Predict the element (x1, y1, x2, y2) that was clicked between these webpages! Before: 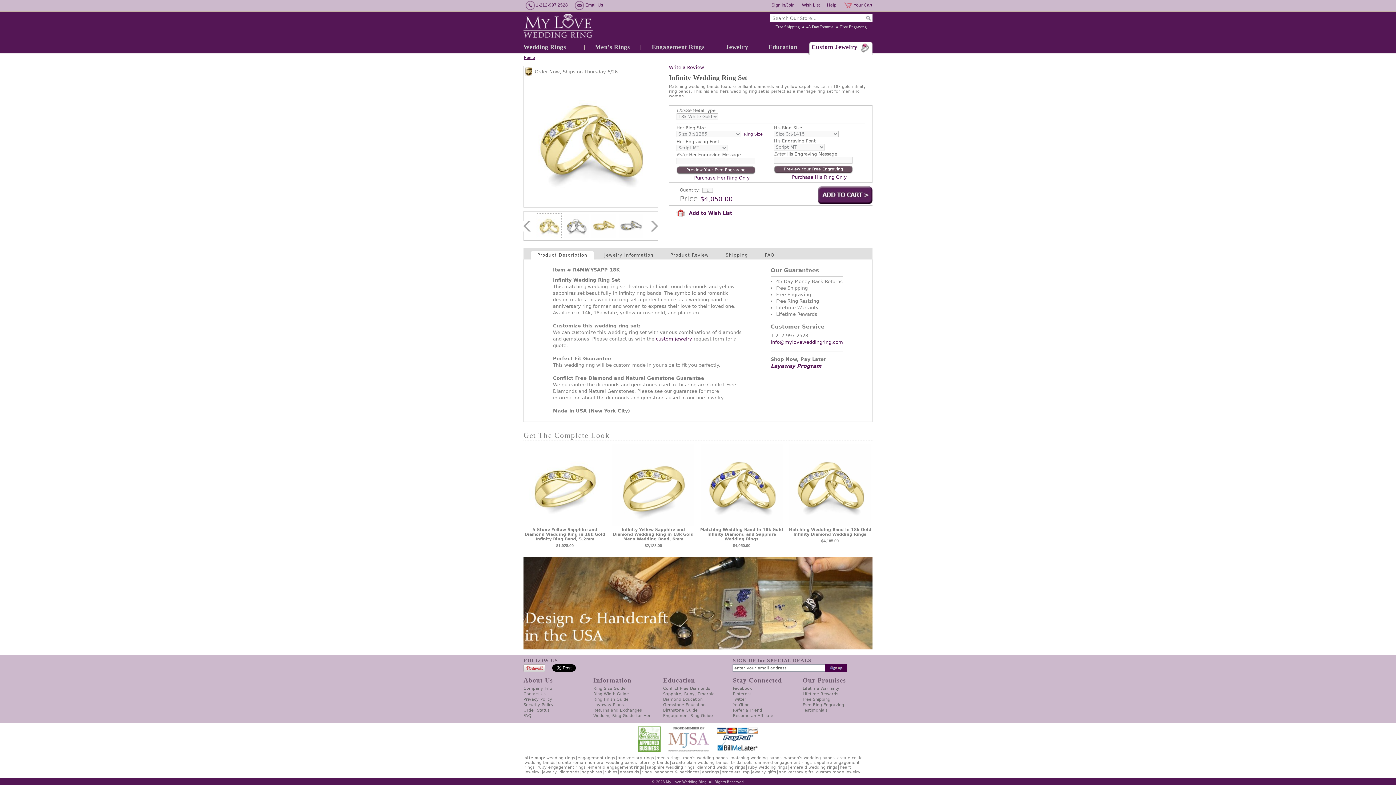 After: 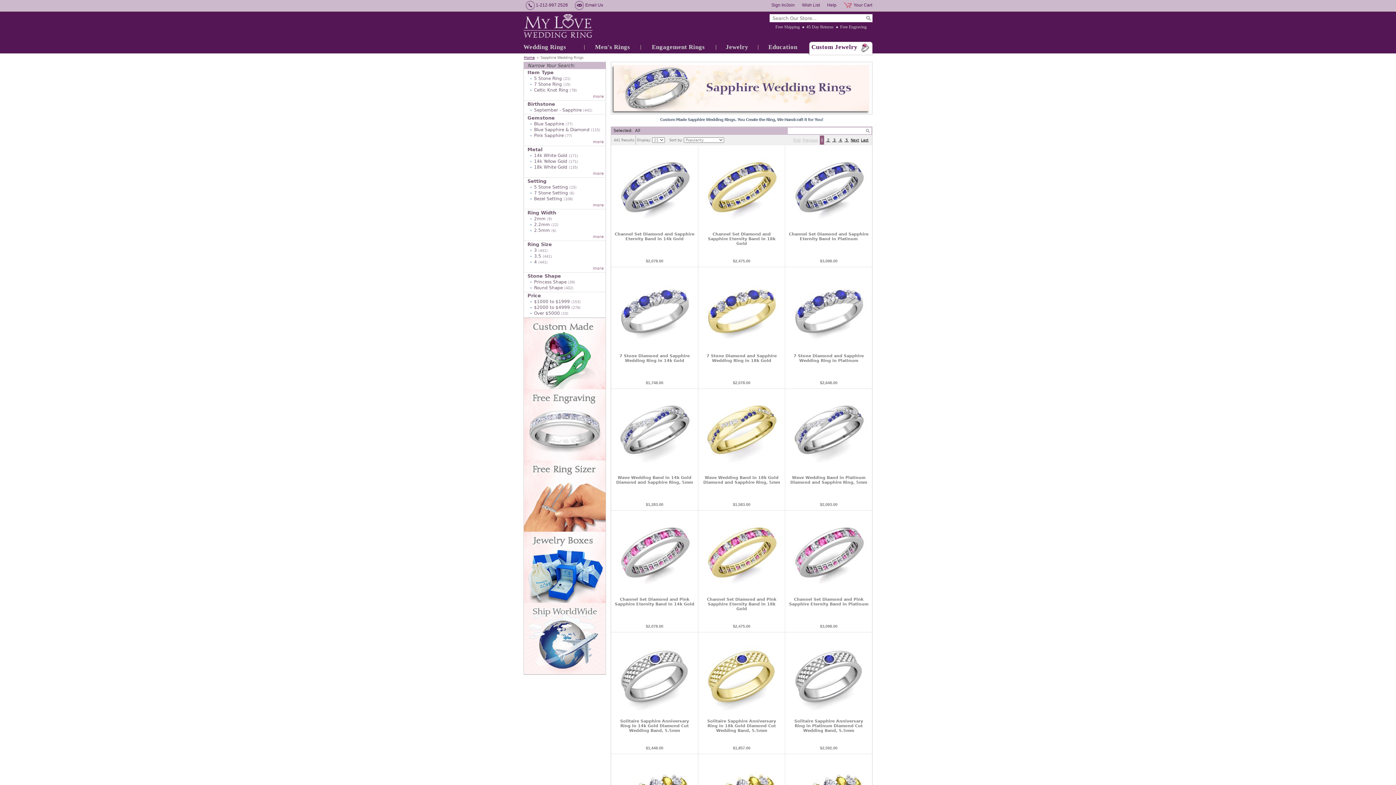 Action: bbox: (645, 765, 696, 770) label: sapphire wedding rings